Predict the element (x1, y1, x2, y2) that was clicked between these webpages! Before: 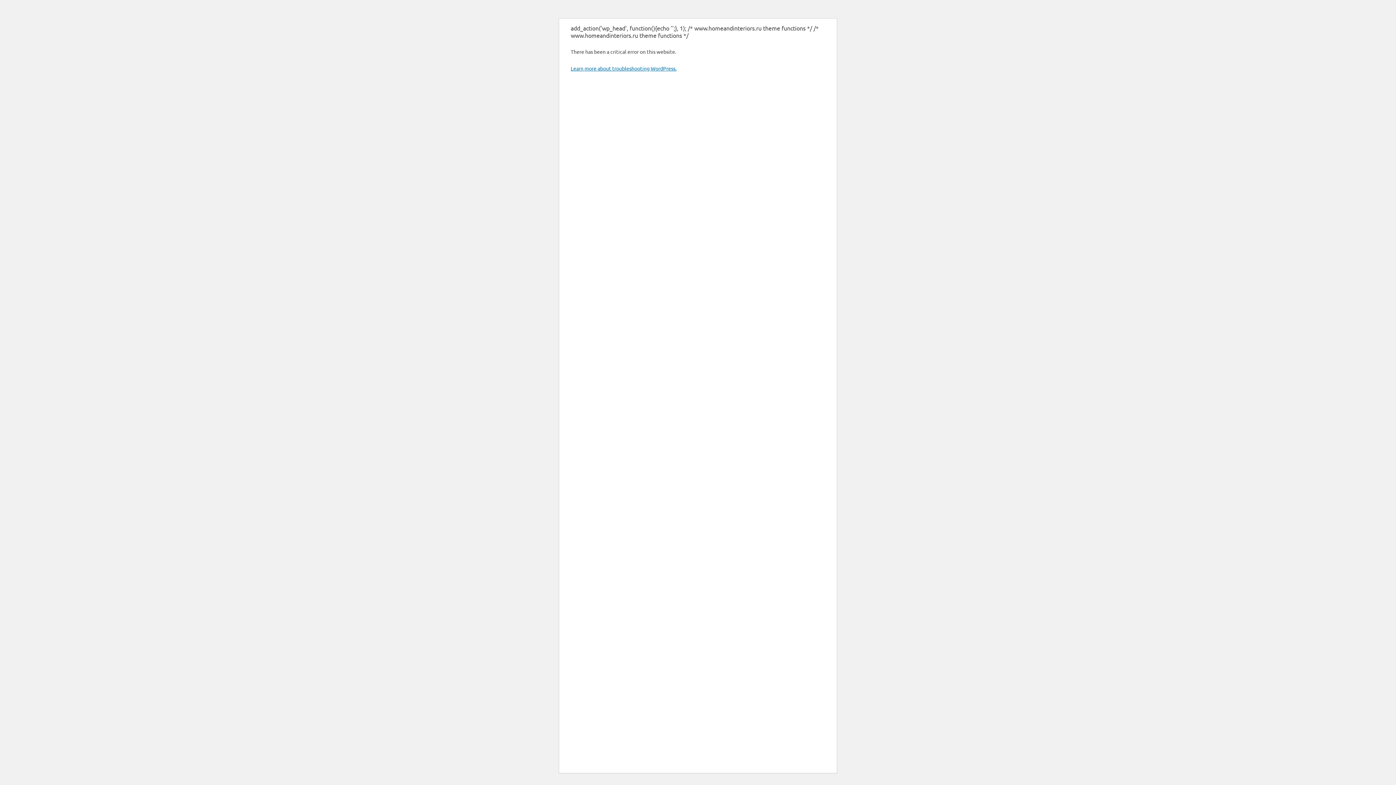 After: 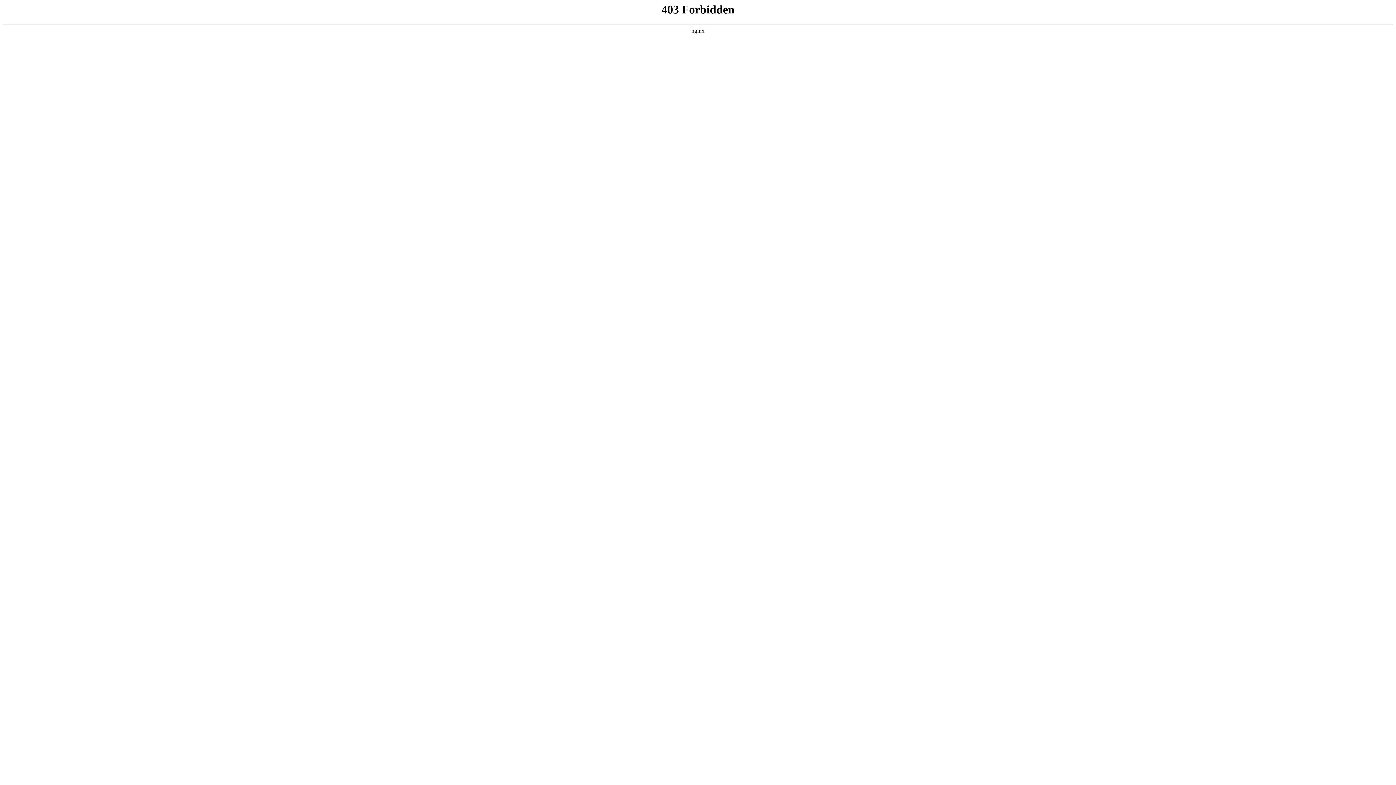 Action: label: Learn more about troubleshooting WordPress. bbox: (570, 65, 676, 71)